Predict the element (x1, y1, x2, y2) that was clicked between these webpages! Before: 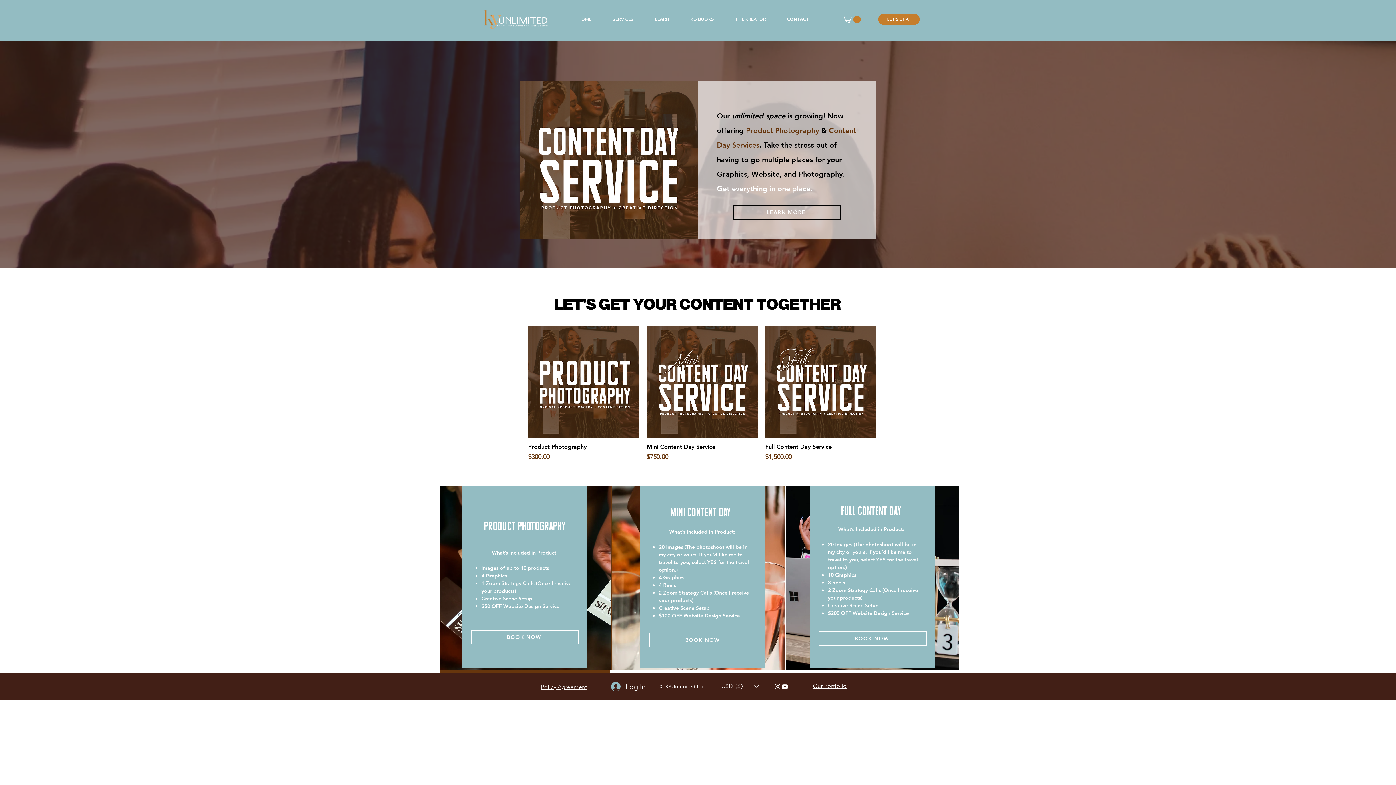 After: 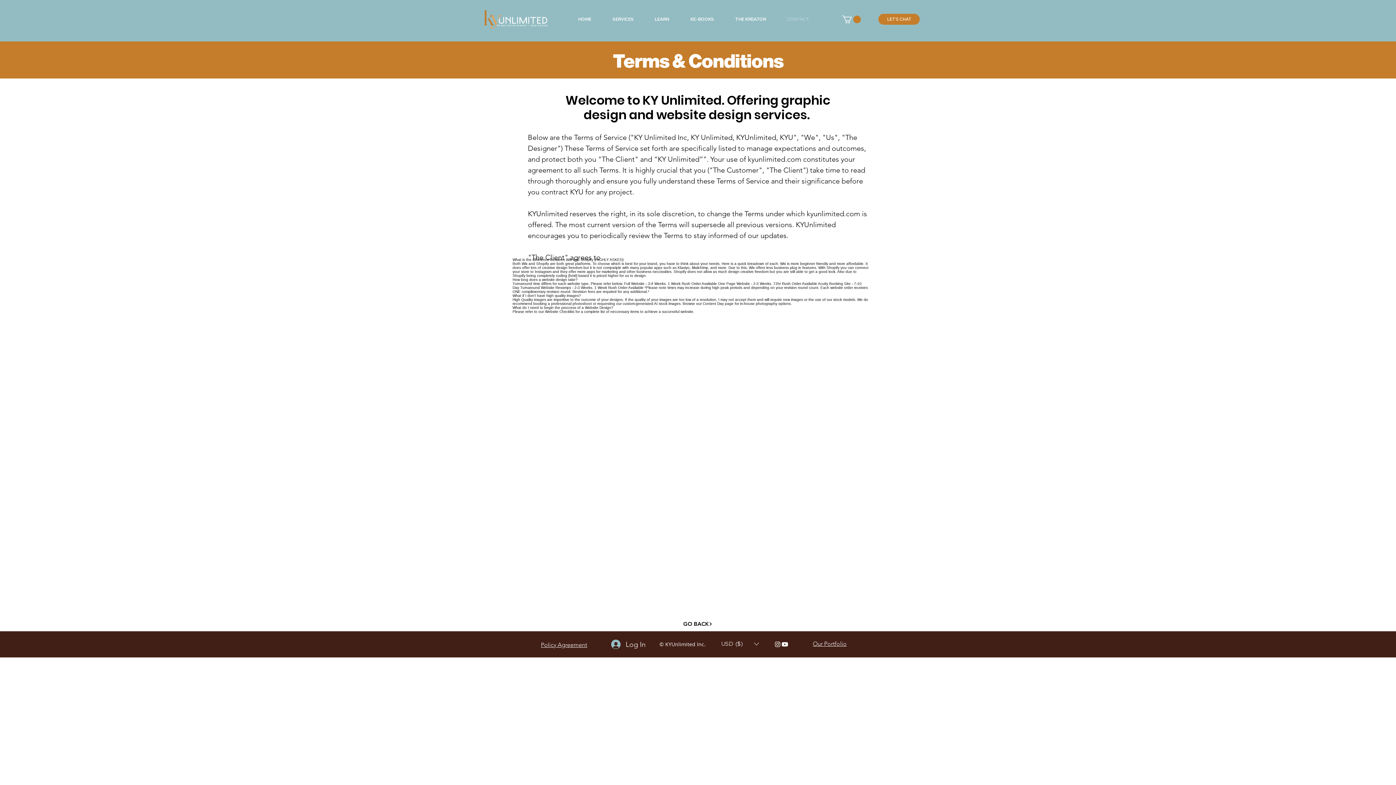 Action: label: Policy Agreement bbox: (541, 683, 587, 690)